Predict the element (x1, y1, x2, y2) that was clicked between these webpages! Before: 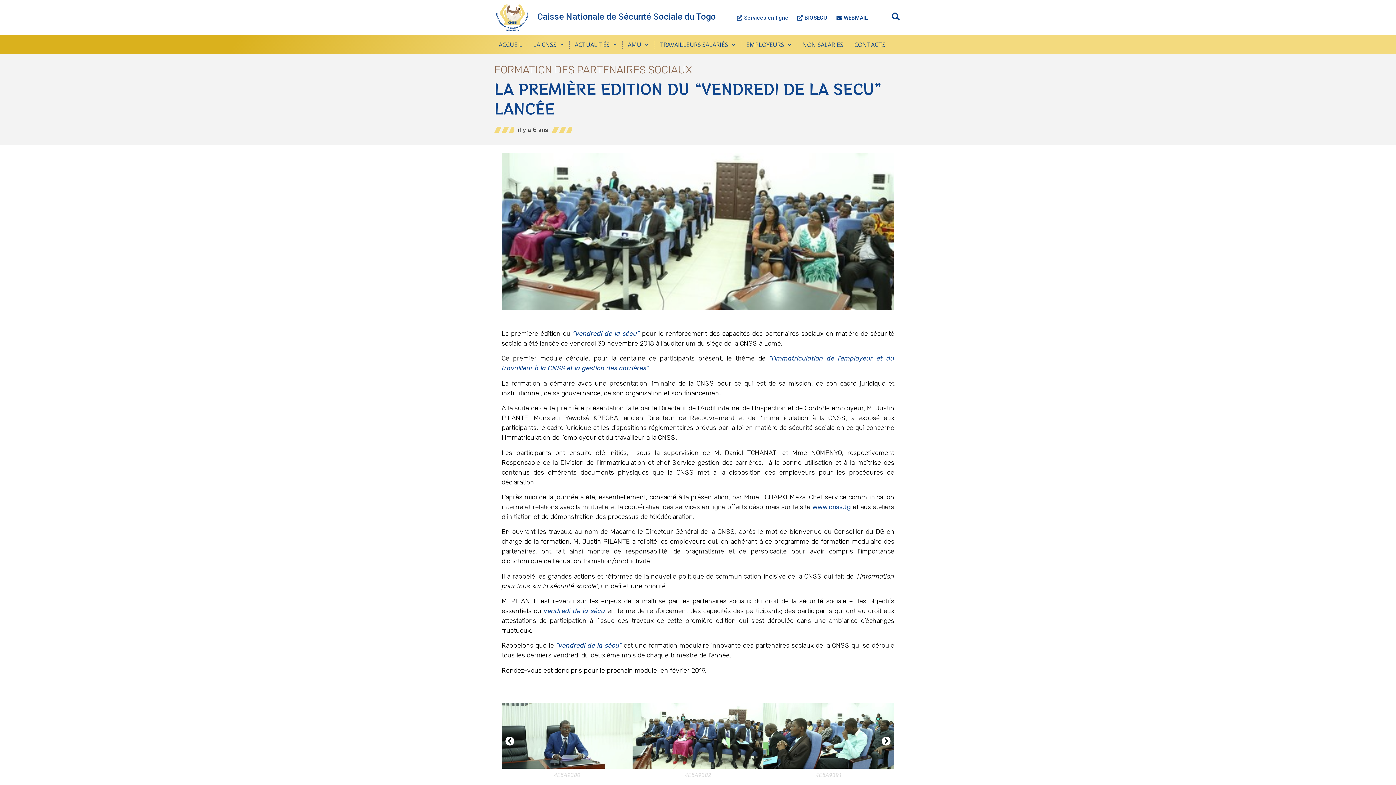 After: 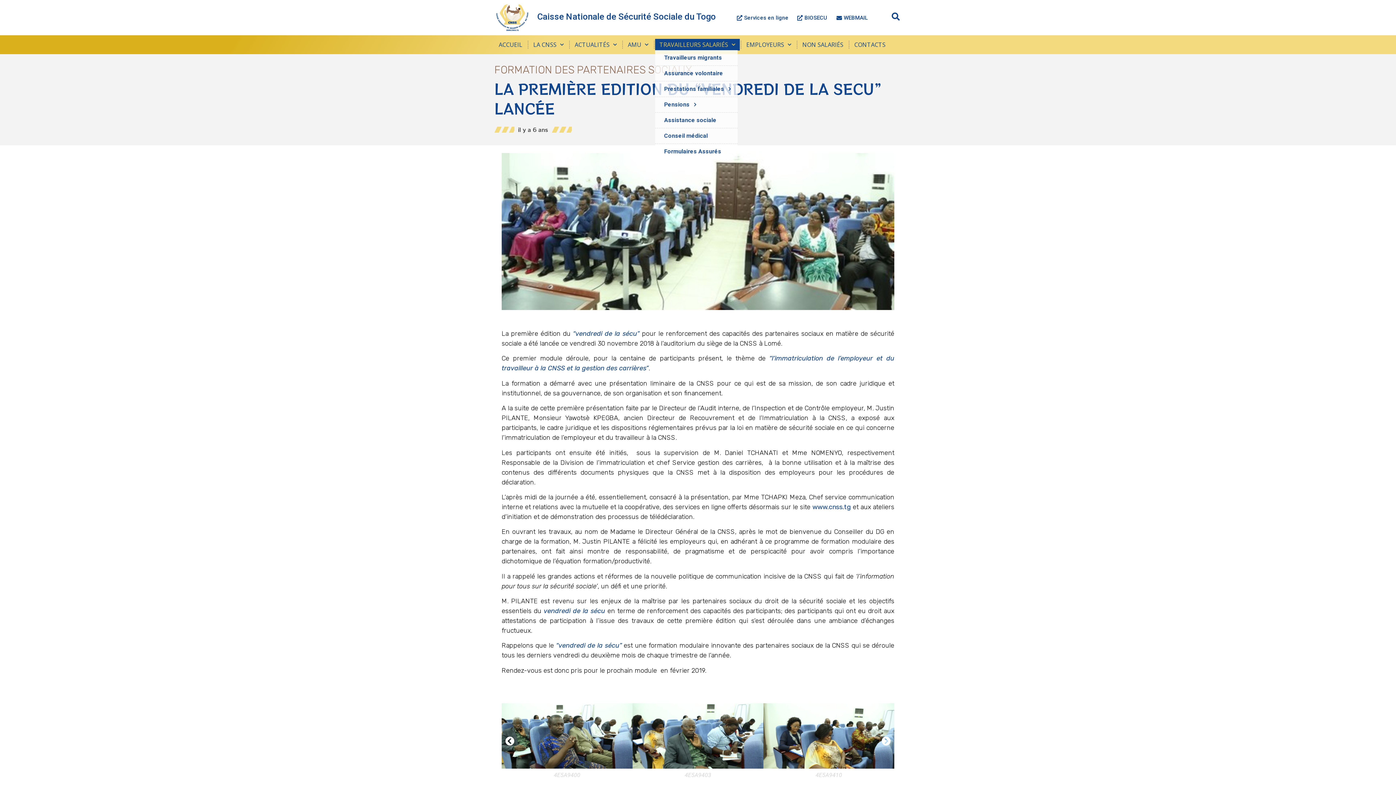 Action: label: TRAVAILLEURS SALARIÉS bbox: (655, 38, 740, 50)